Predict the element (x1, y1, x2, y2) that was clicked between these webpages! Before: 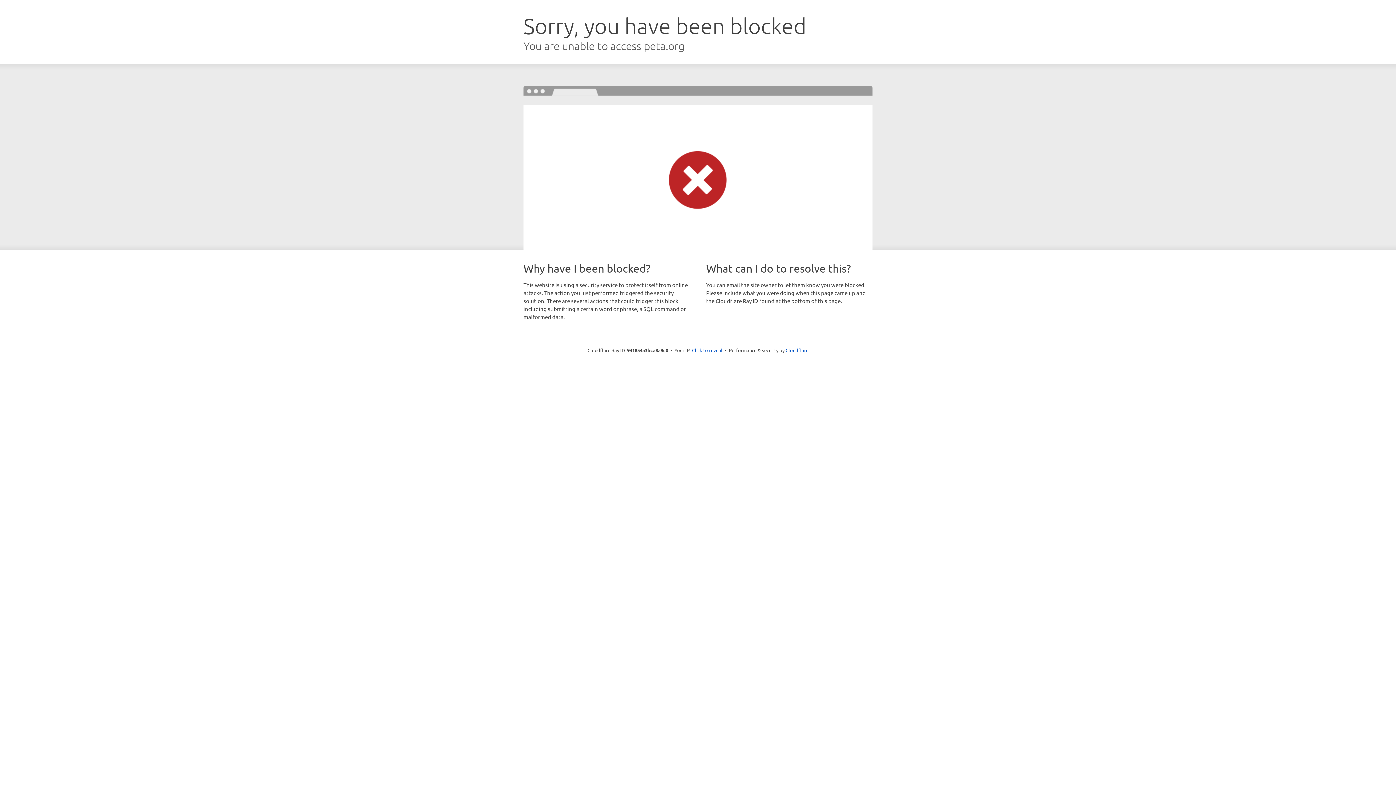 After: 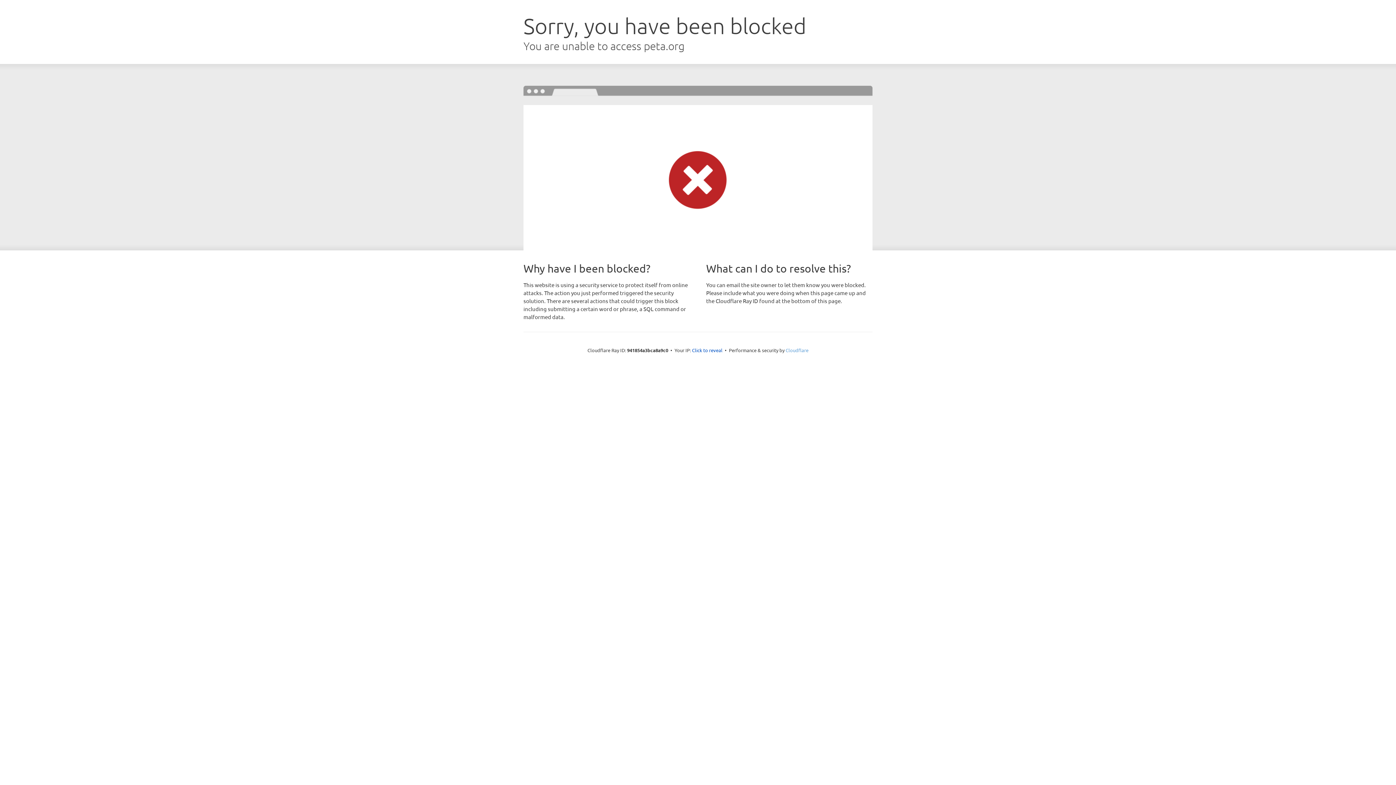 Action: label: Cloudflare bbox: (785, 347, 808, 353)